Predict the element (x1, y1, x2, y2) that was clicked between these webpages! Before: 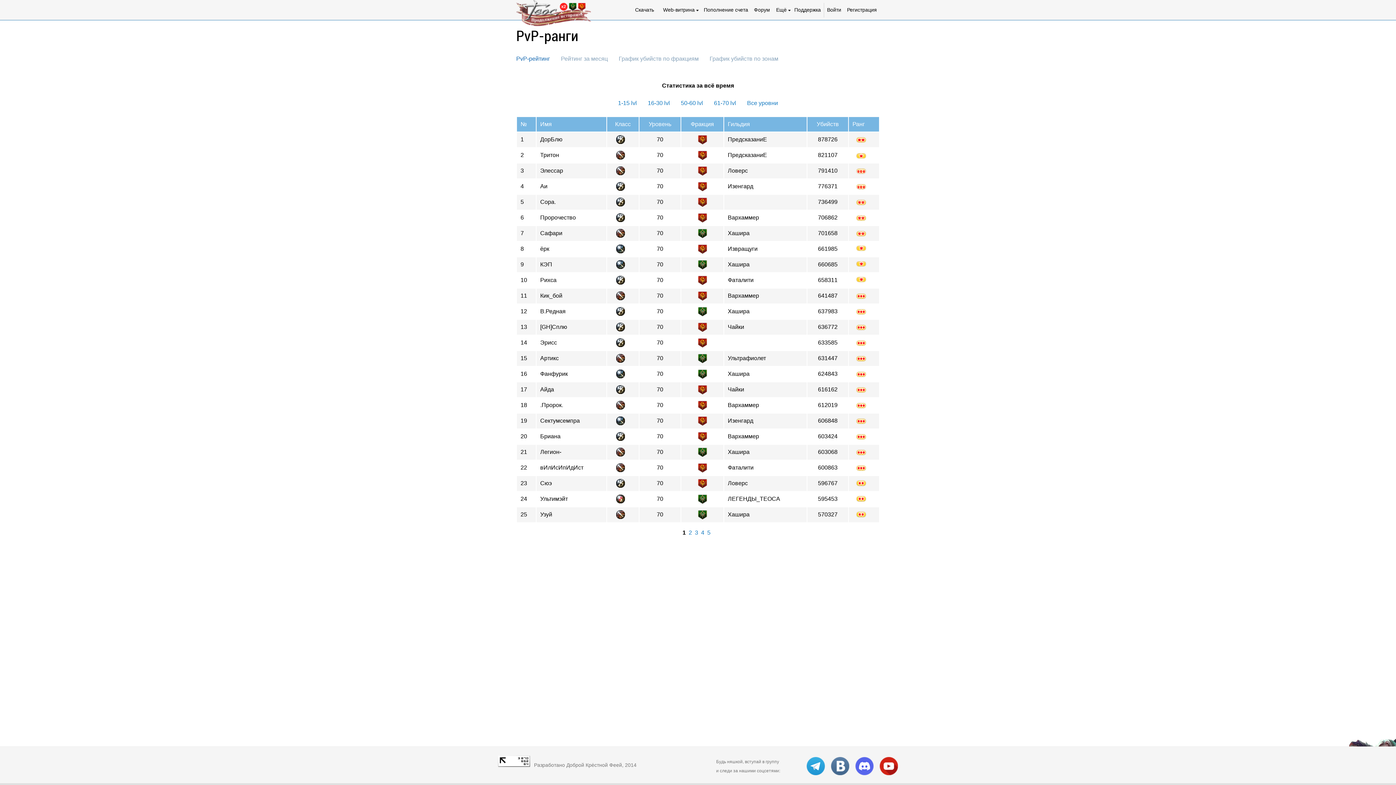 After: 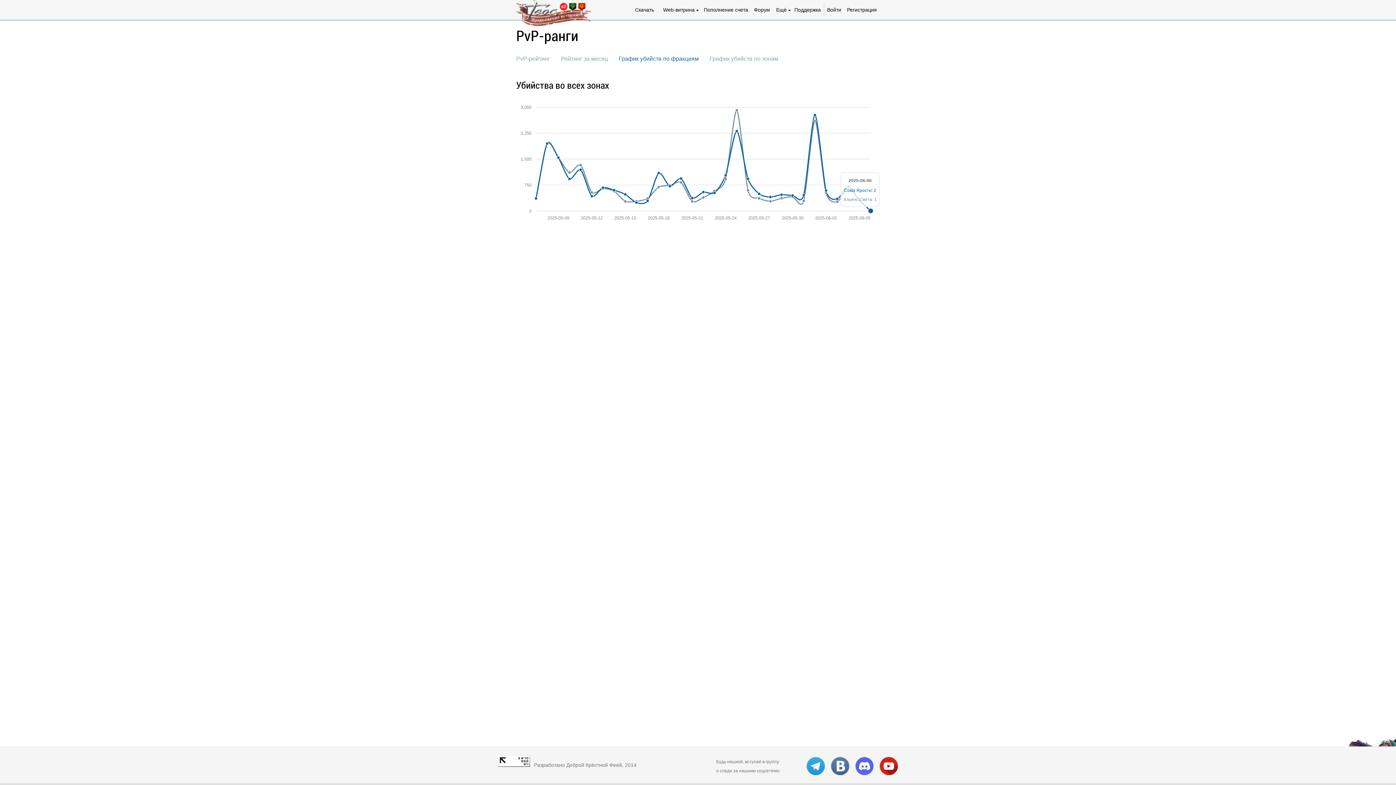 Action: label: График убийств по фракциям bbox: (618, 52, 709, 65)